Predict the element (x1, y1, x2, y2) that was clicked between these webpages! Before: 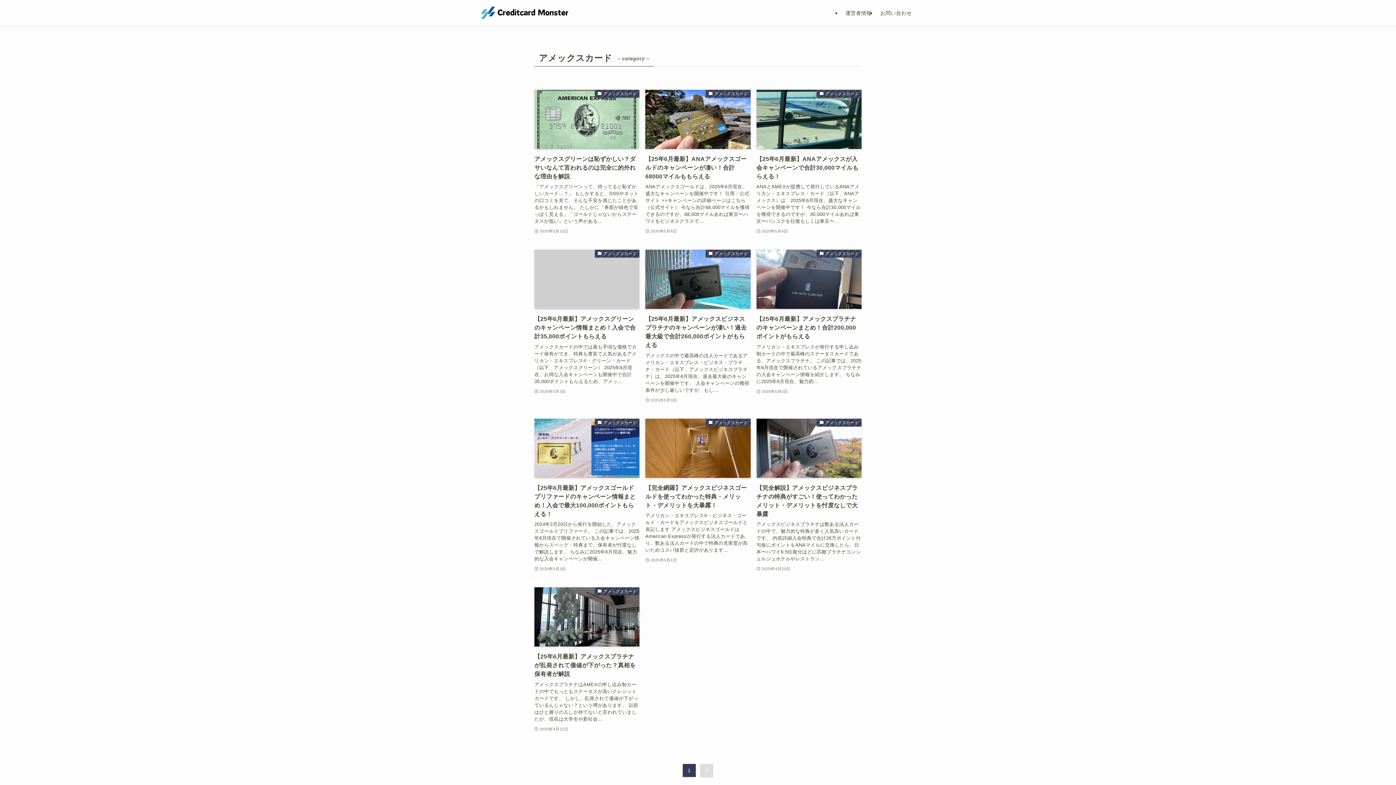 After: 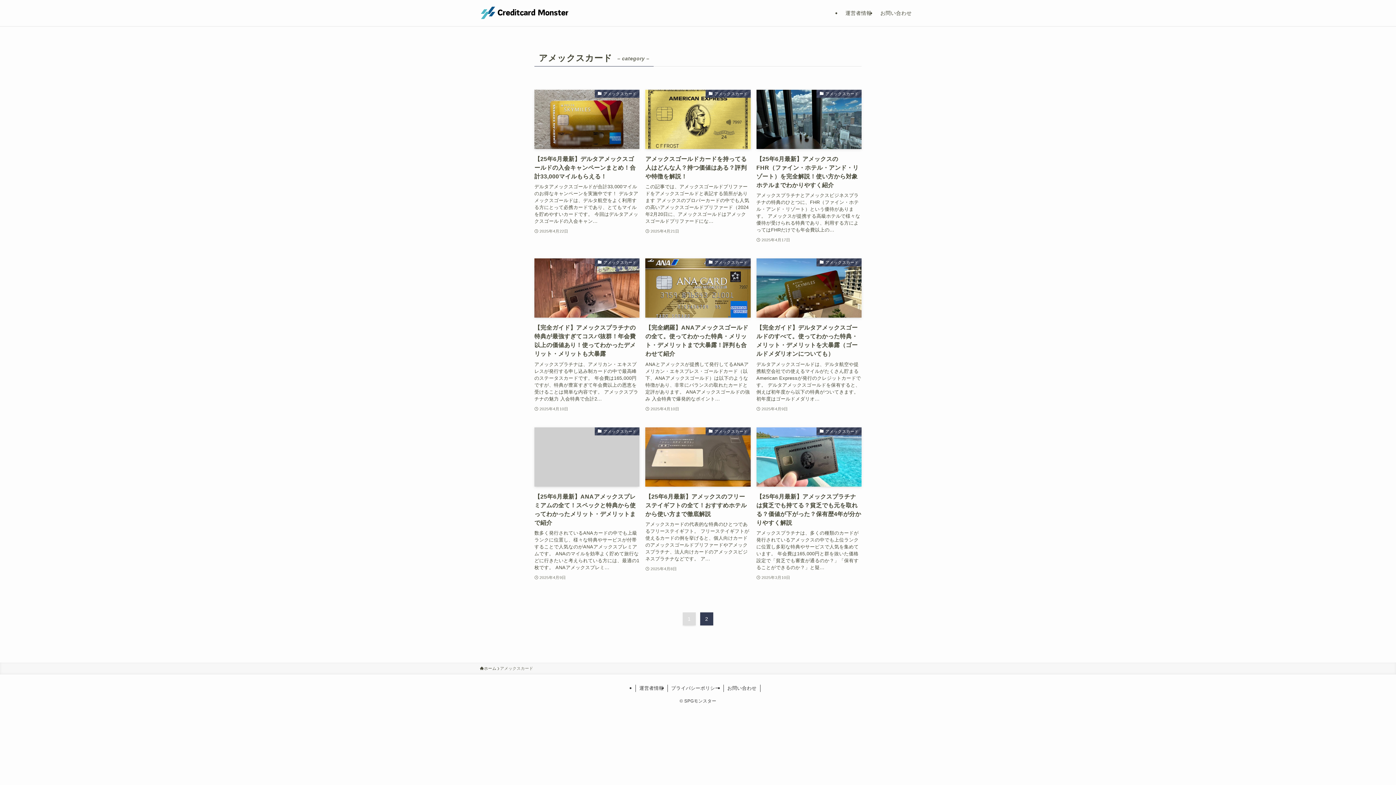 Action: bbox: (700, 764, 713, 777) label: 2